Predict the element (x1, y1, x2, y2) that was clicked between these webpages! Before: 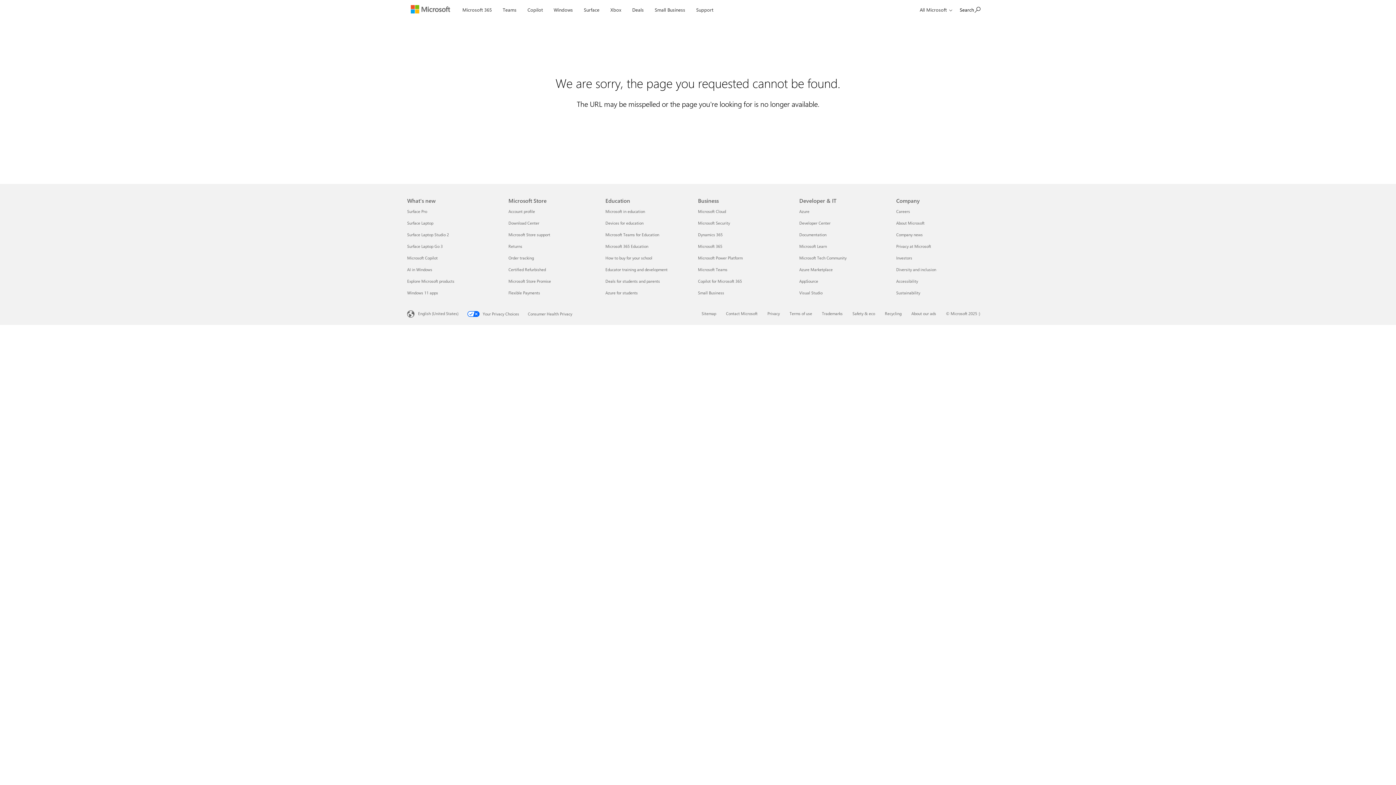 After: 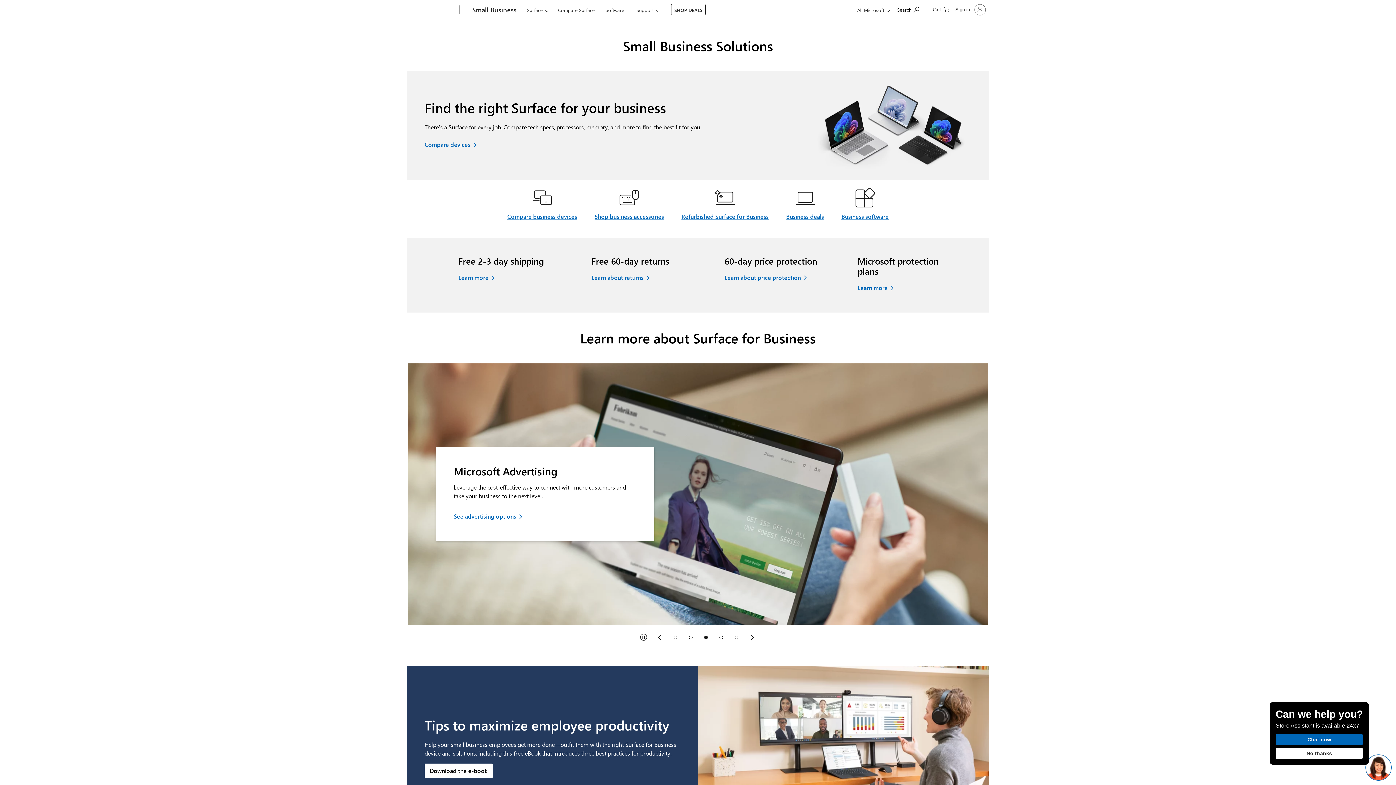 Action: label: Small Business bbox: (651, 0, 688, 17)